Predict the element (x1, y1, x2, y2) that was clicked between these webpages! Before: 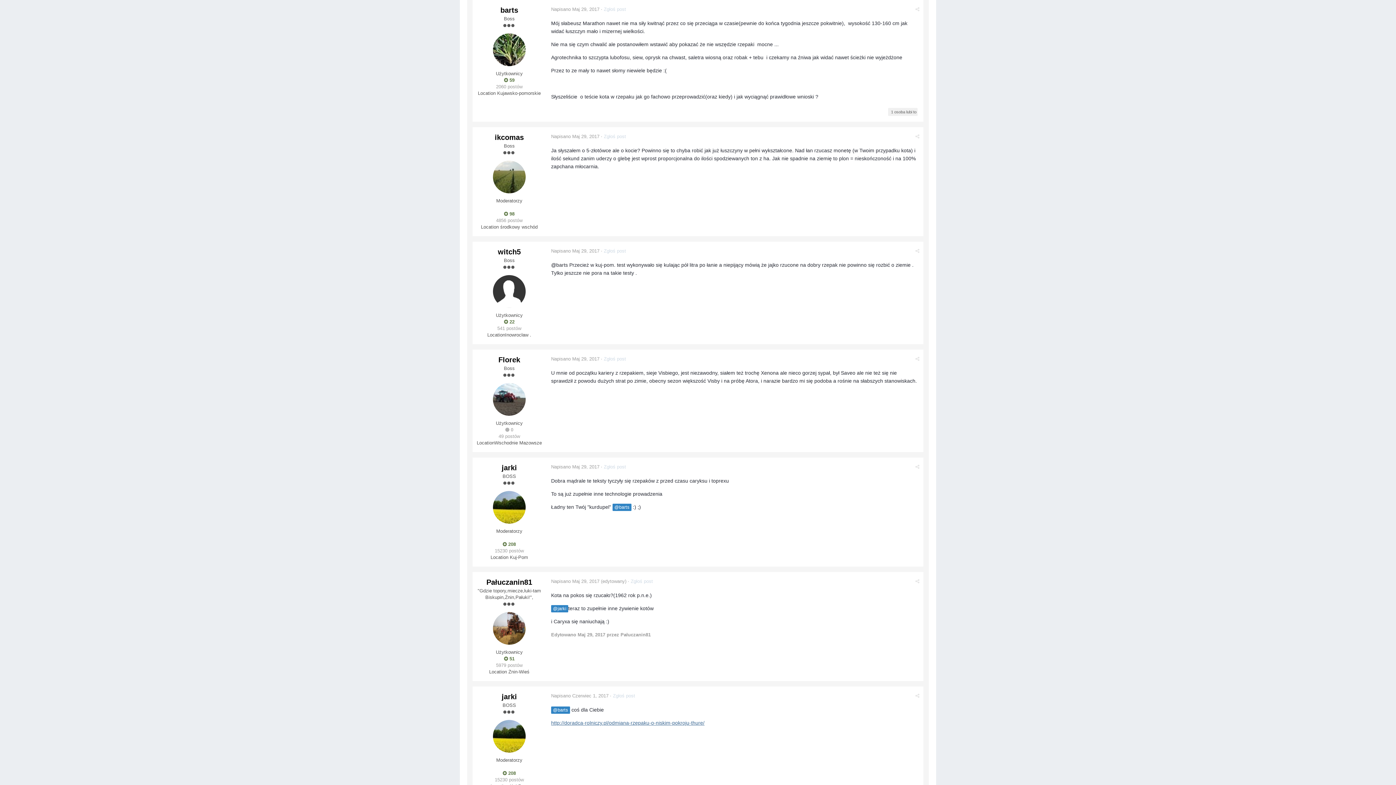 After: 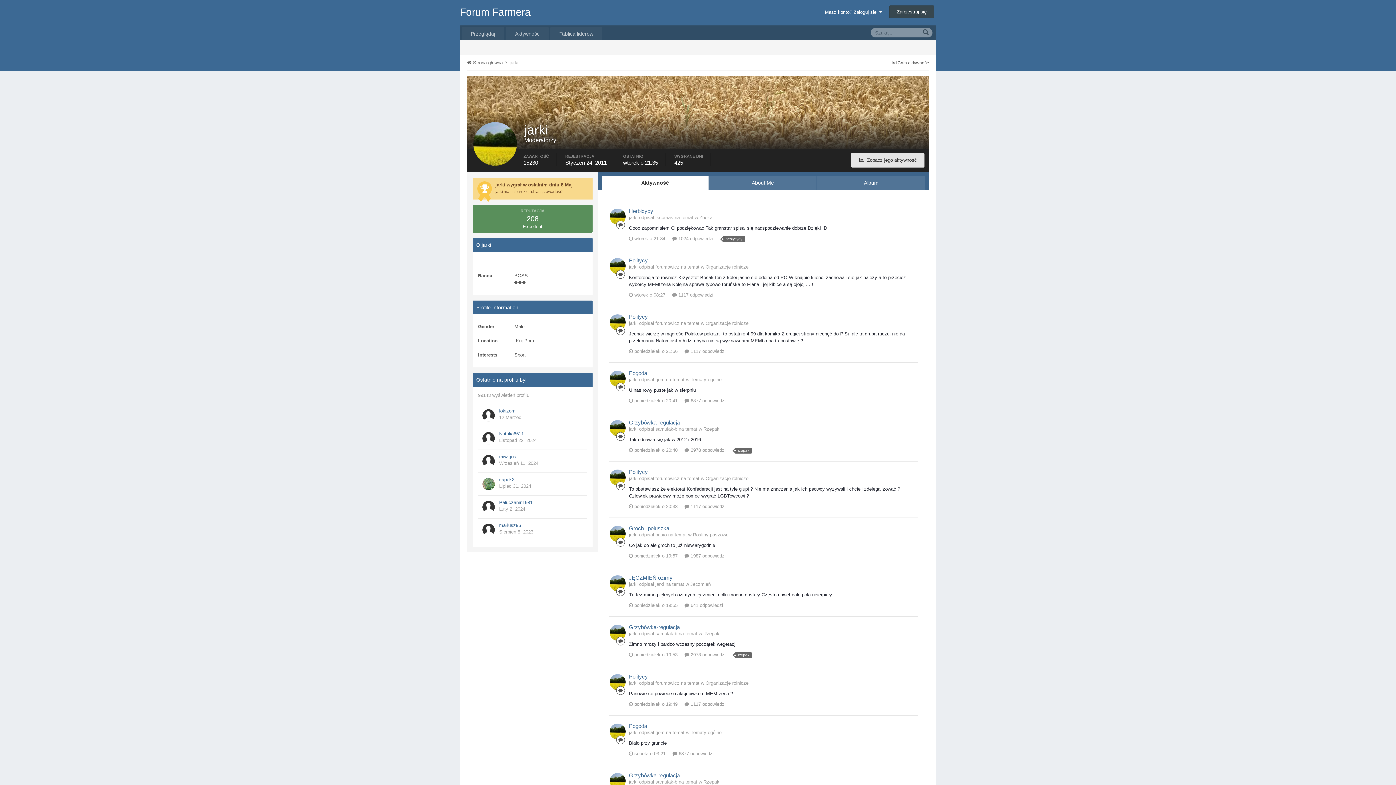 Action: bbox: (493, 720, 525, 753)